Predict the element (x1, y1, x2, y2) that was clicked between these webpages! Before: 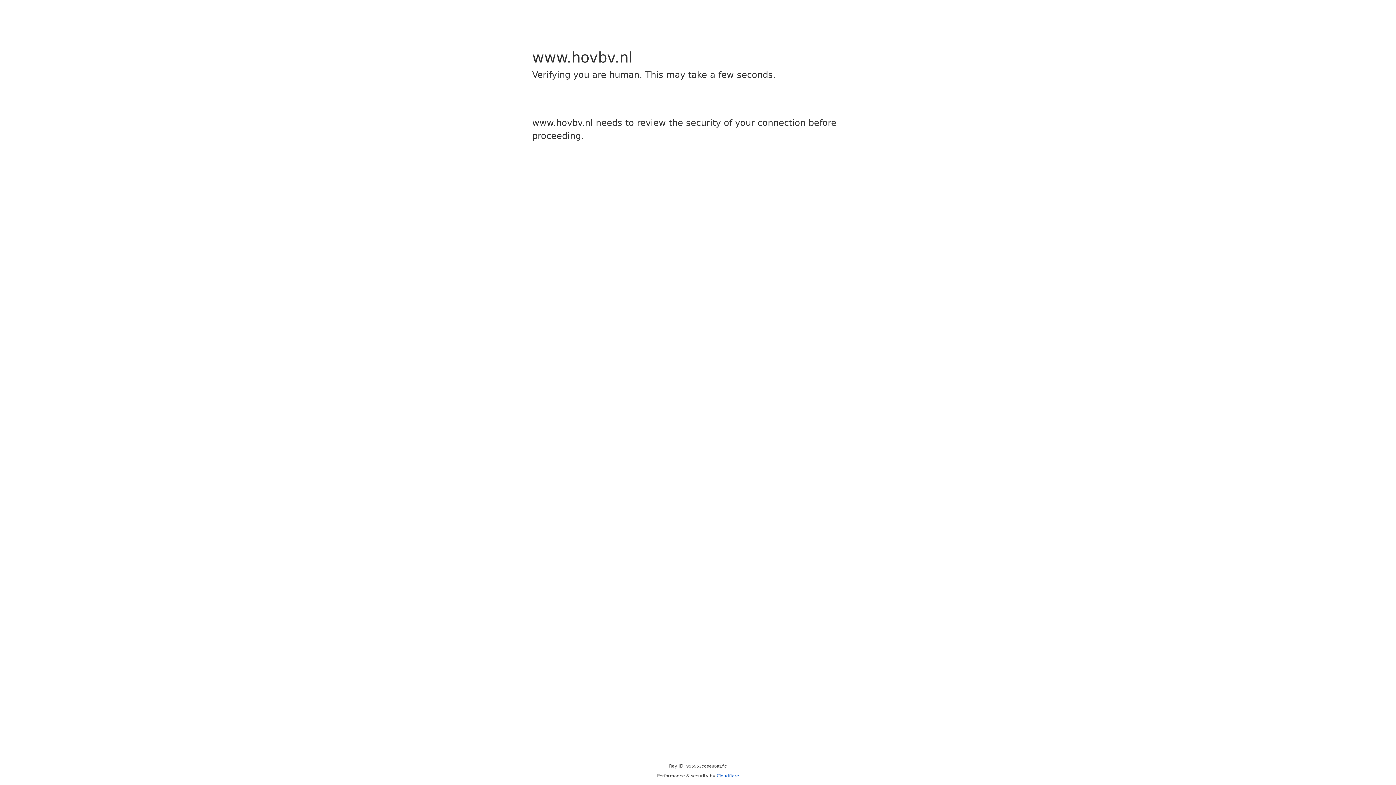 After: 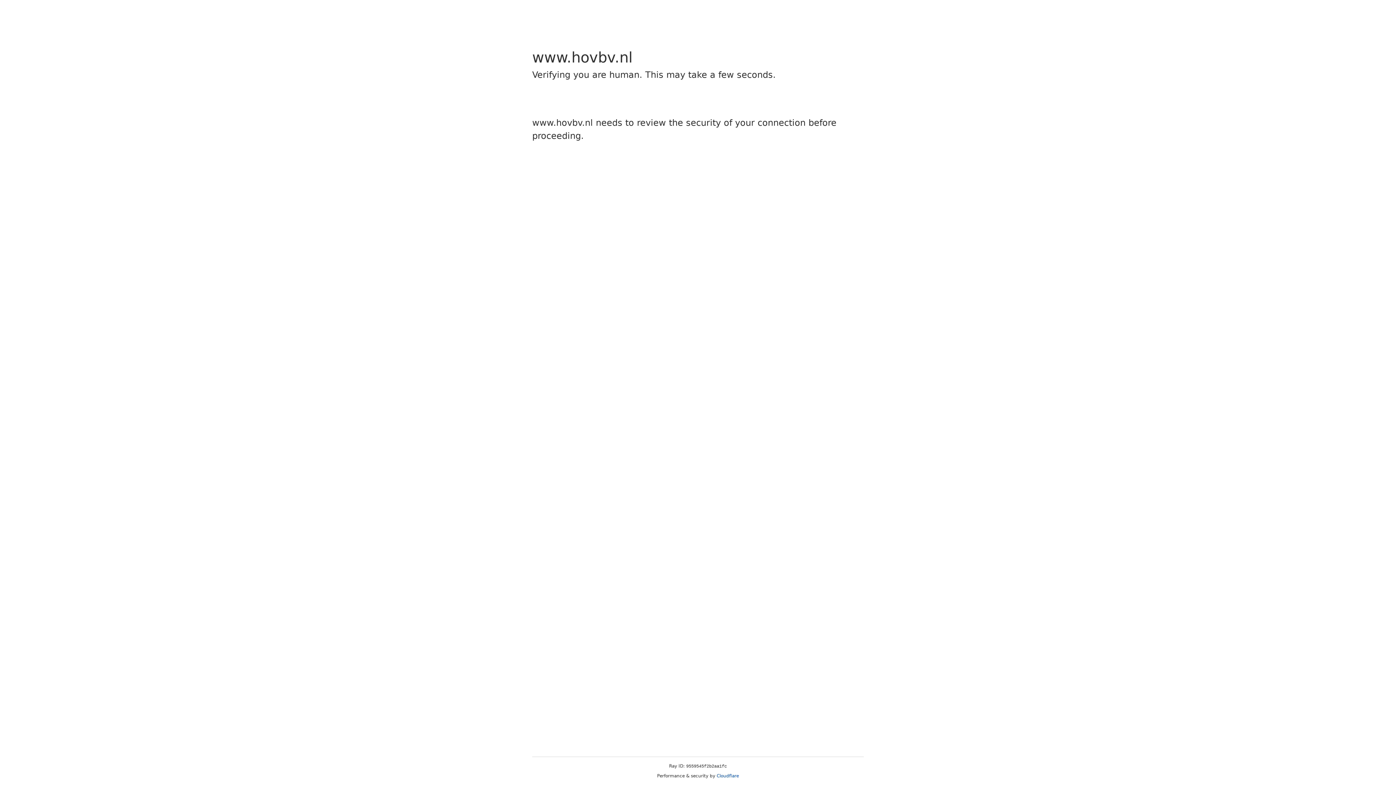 Action: bbox: (716, 773, 739, 778) label: Cloudflare